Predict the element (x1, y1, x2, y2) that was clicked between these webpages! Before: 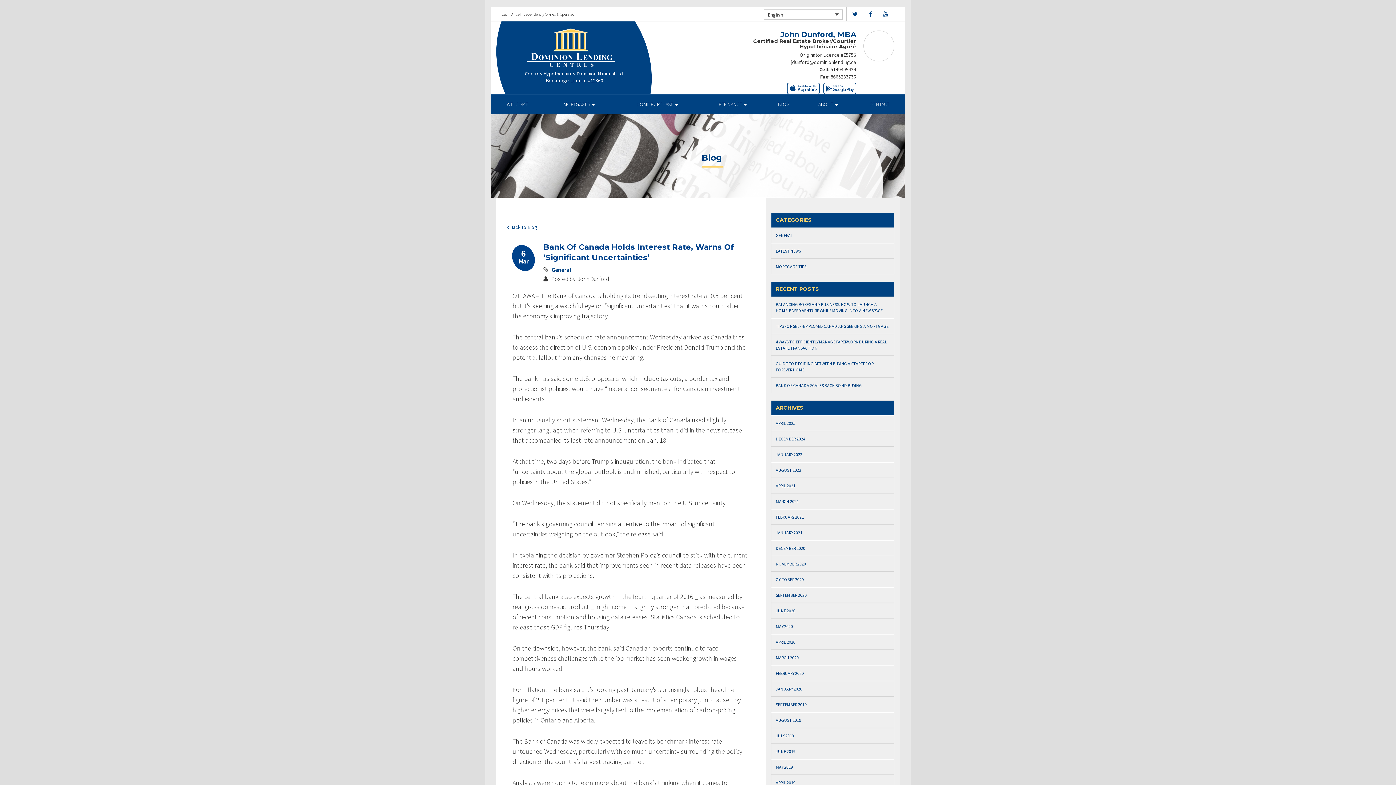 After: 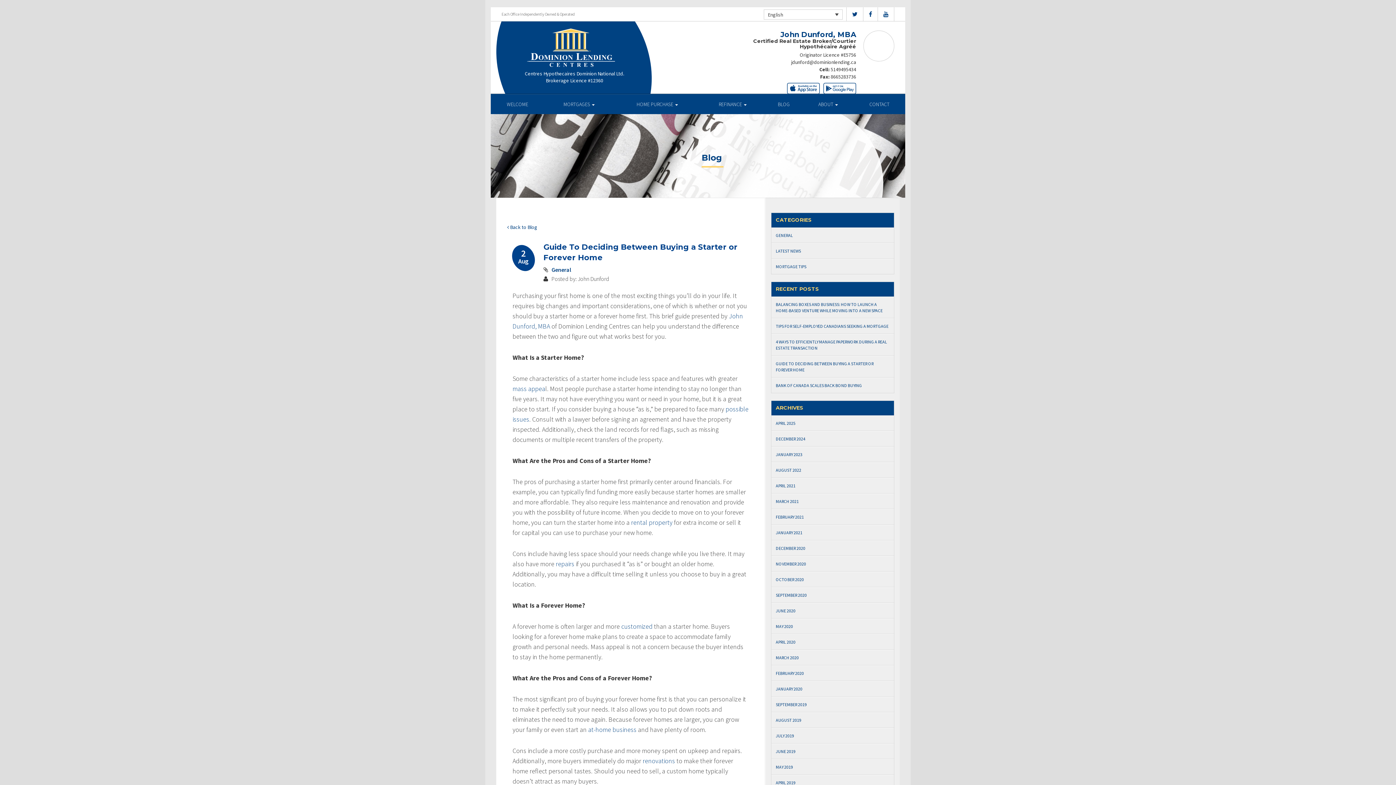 Action: label: GUIDE TO DECIDING BETWEEN BUYING A STARTER OR FOREVER HOME bbox: (771, 356, 894, 377)